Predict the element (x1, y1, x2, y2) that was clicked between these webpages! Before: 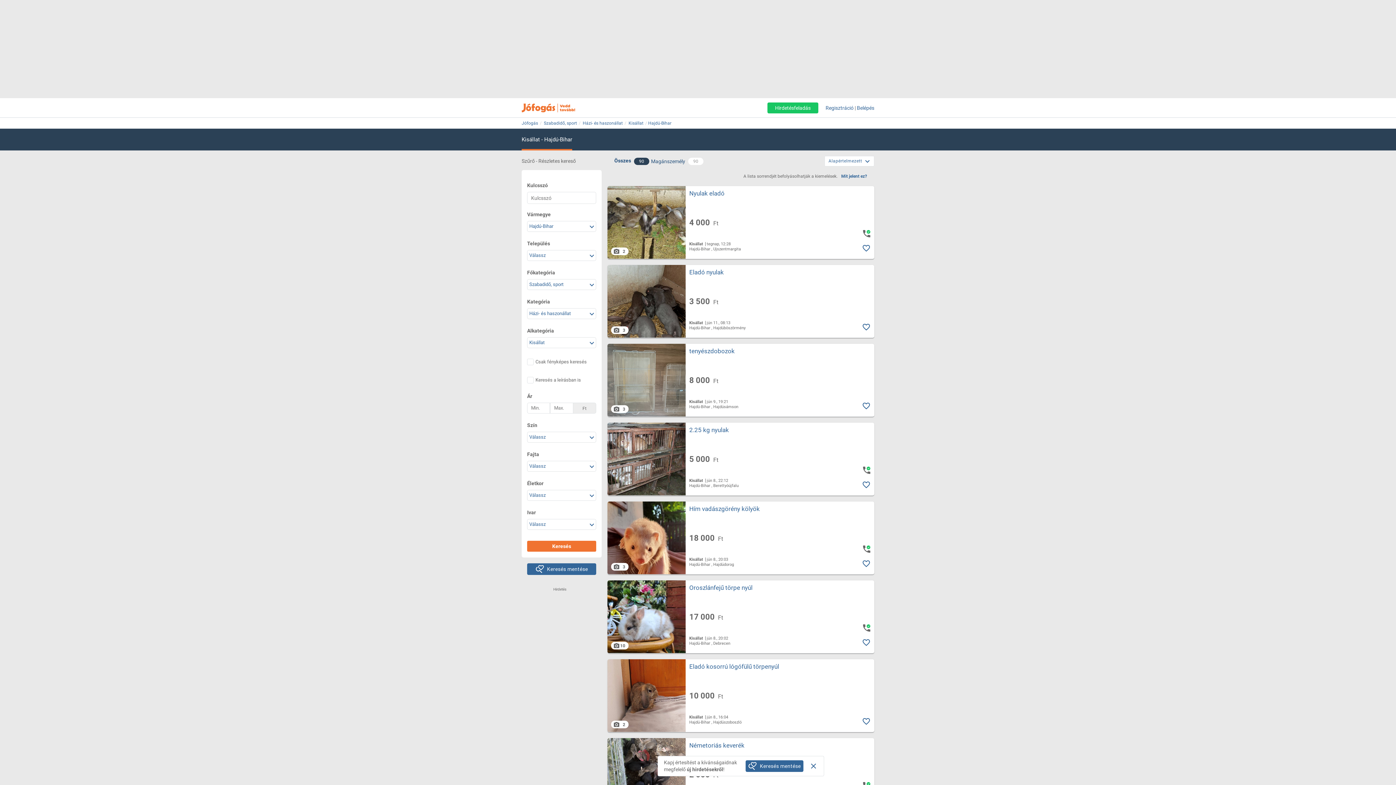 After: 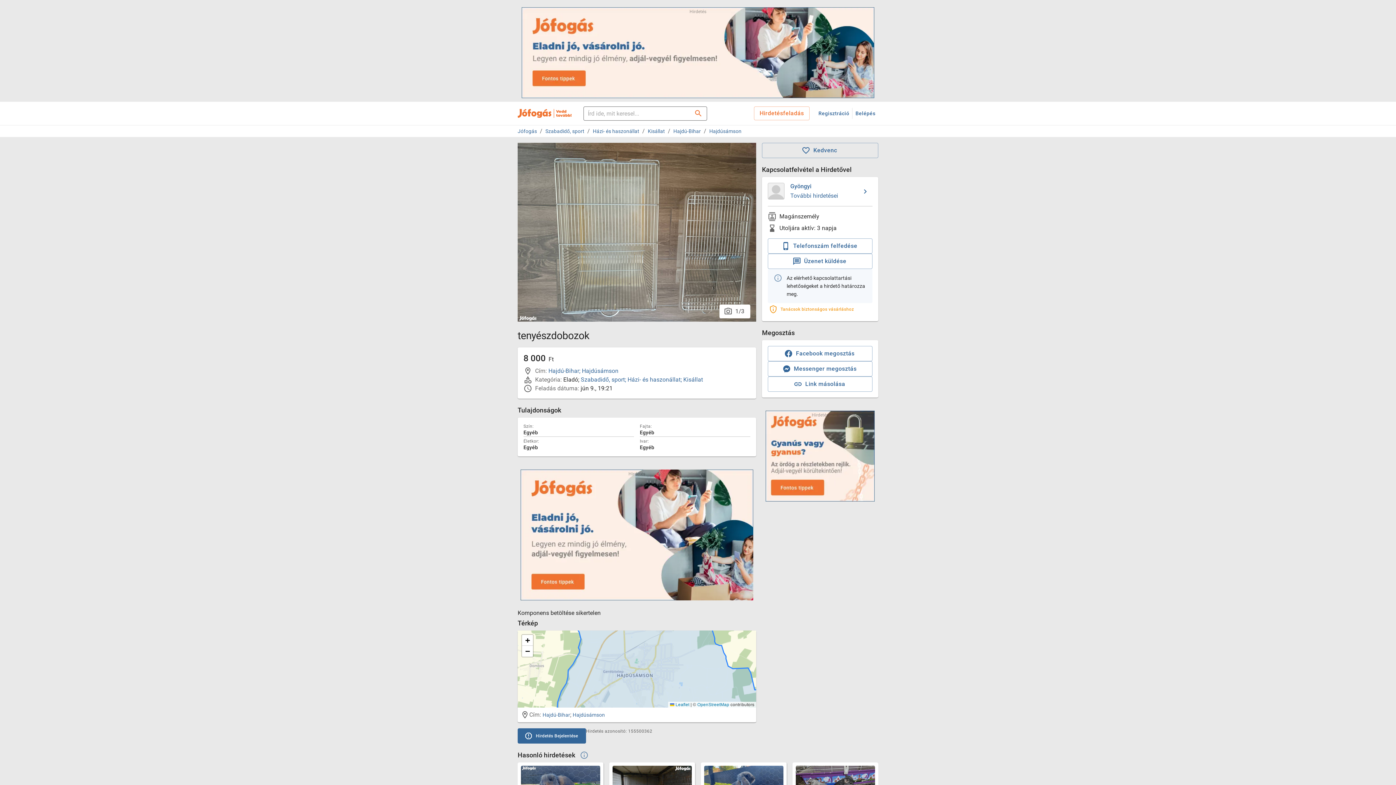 Action: bbox: (689, 347, 856, 355) label: tenyészdobozok